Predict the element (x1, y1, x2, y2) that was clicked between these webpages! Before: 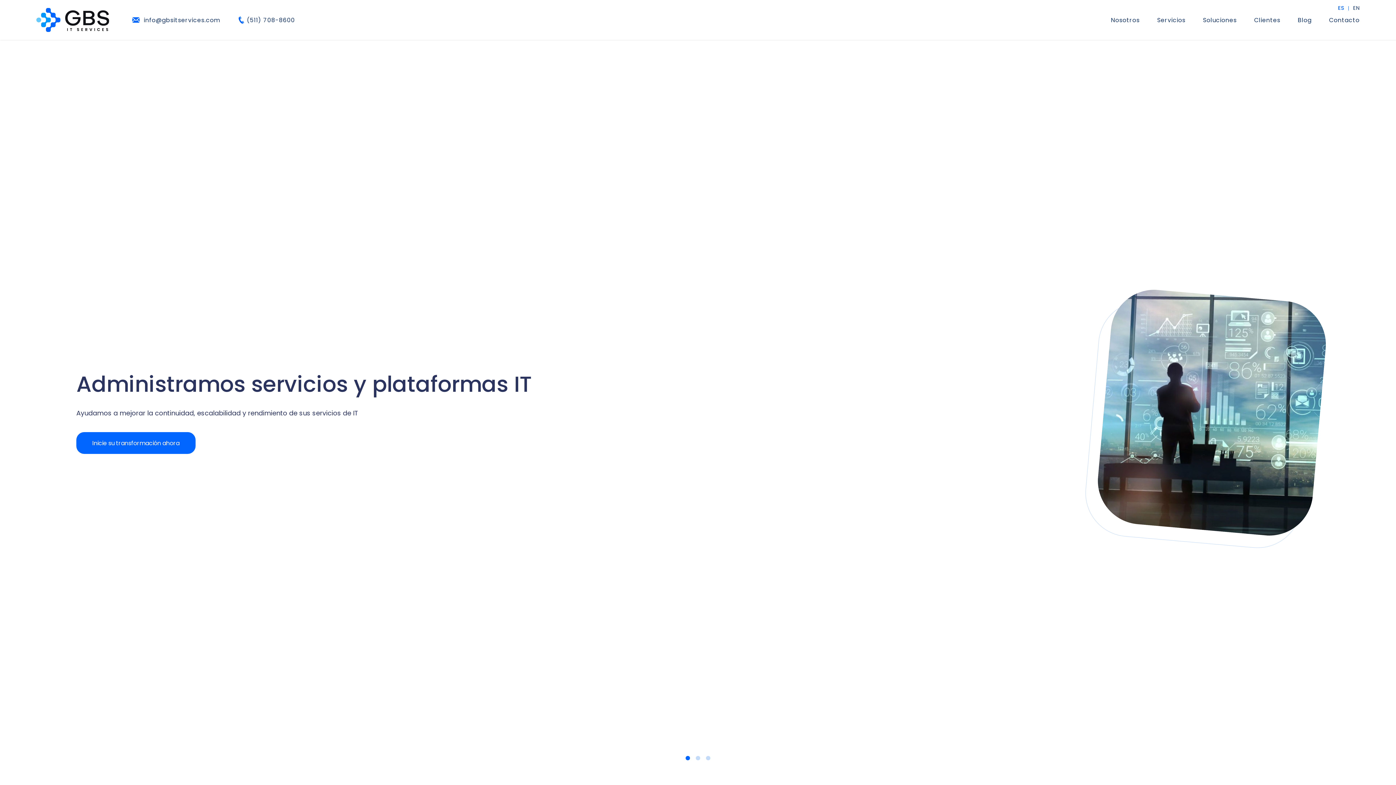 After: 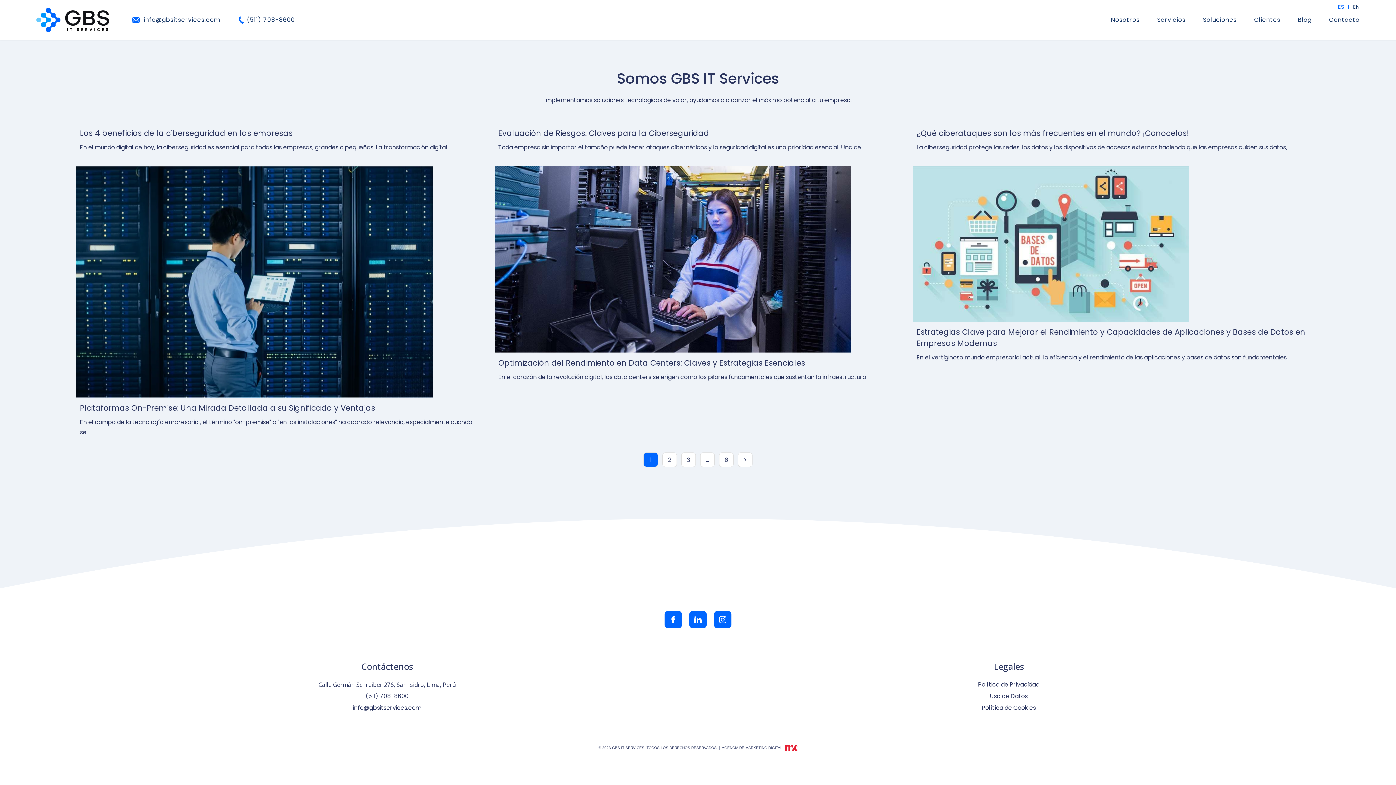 Action: bbox: (1298, 0, 1312, 40) label: Blog